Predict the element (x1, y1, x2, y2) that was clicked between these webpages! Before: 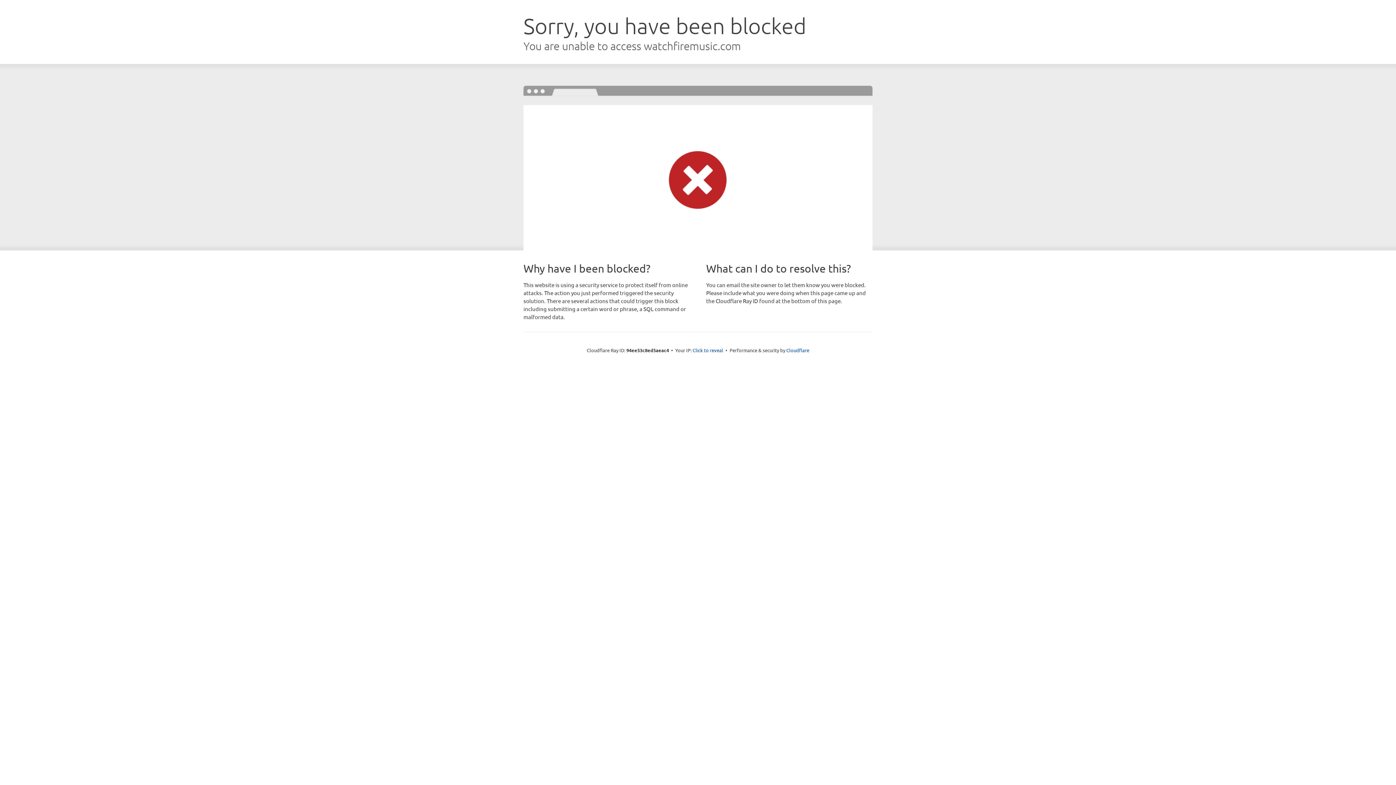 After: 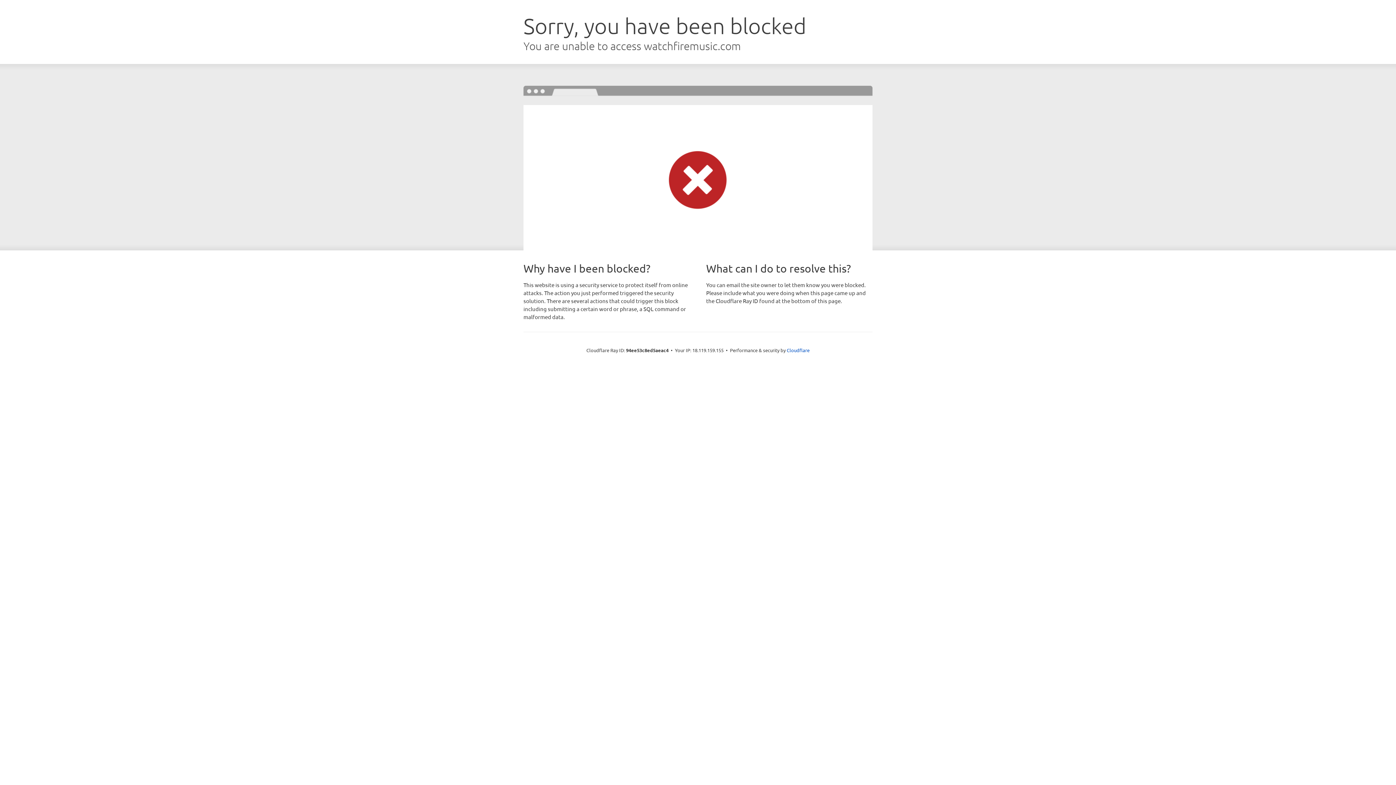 Action: bbox: (692, 346, 723, 353) label: Click to reveal